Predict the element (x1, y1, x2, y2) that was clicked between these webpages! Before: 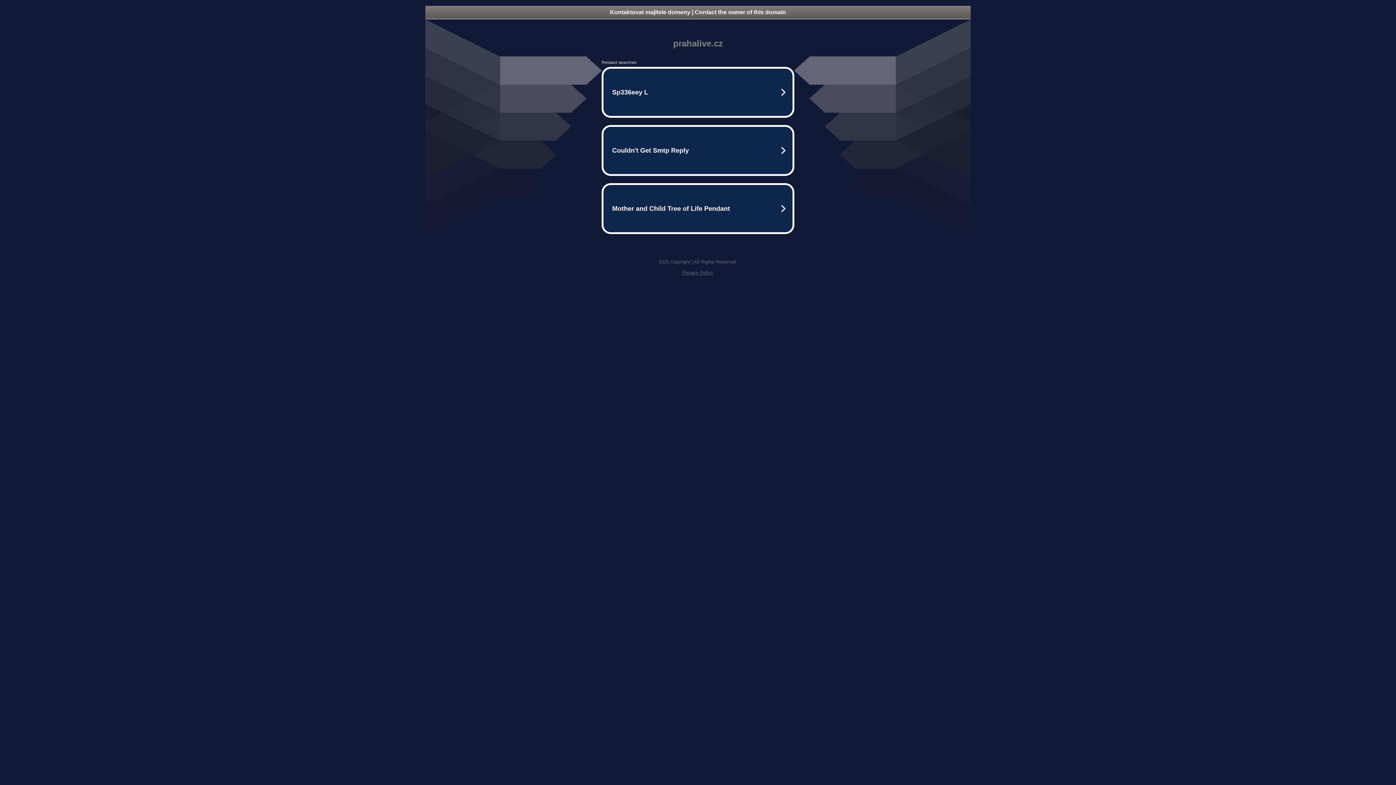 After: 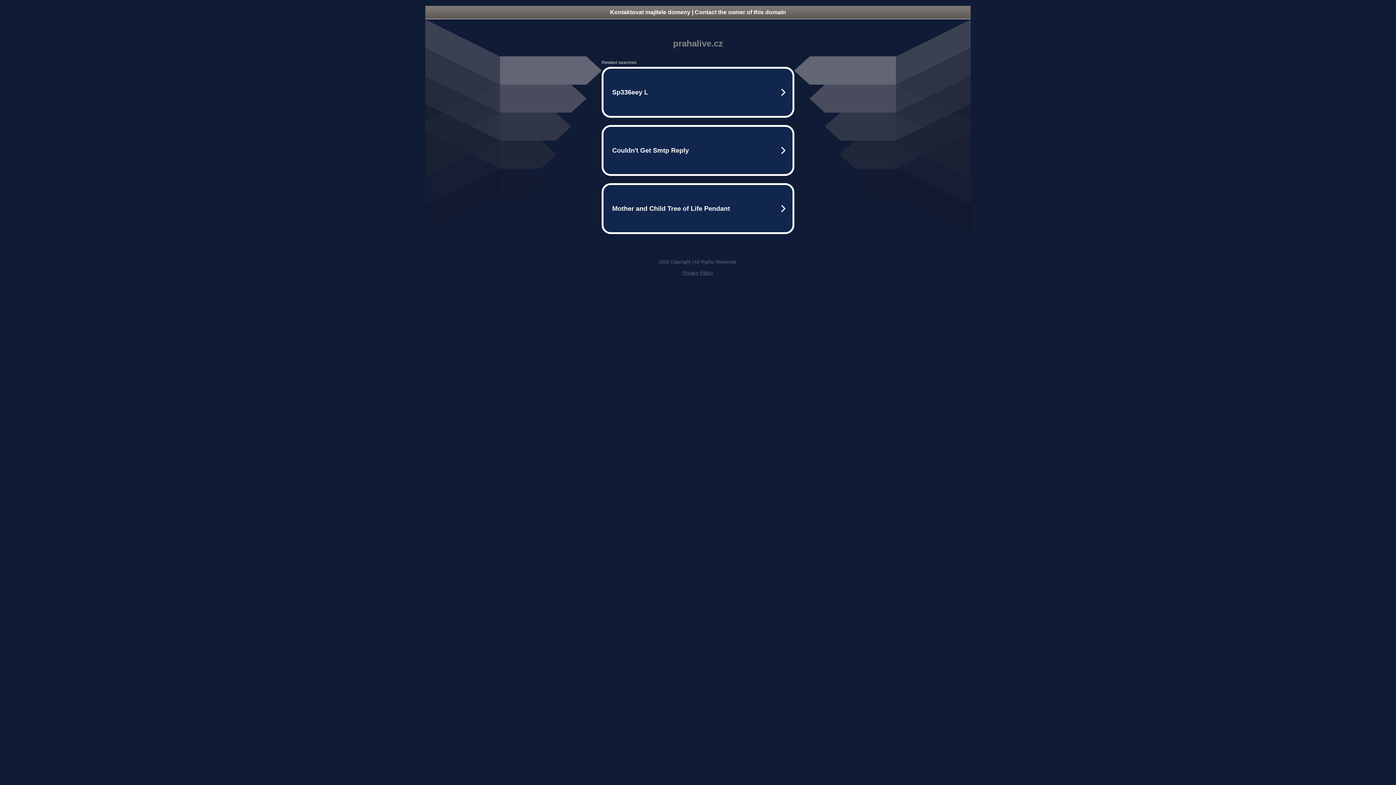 Action: bbox: (425, 5, 970, 18) label: Kontaktovat majitele domeny | Contact the owner of this domain